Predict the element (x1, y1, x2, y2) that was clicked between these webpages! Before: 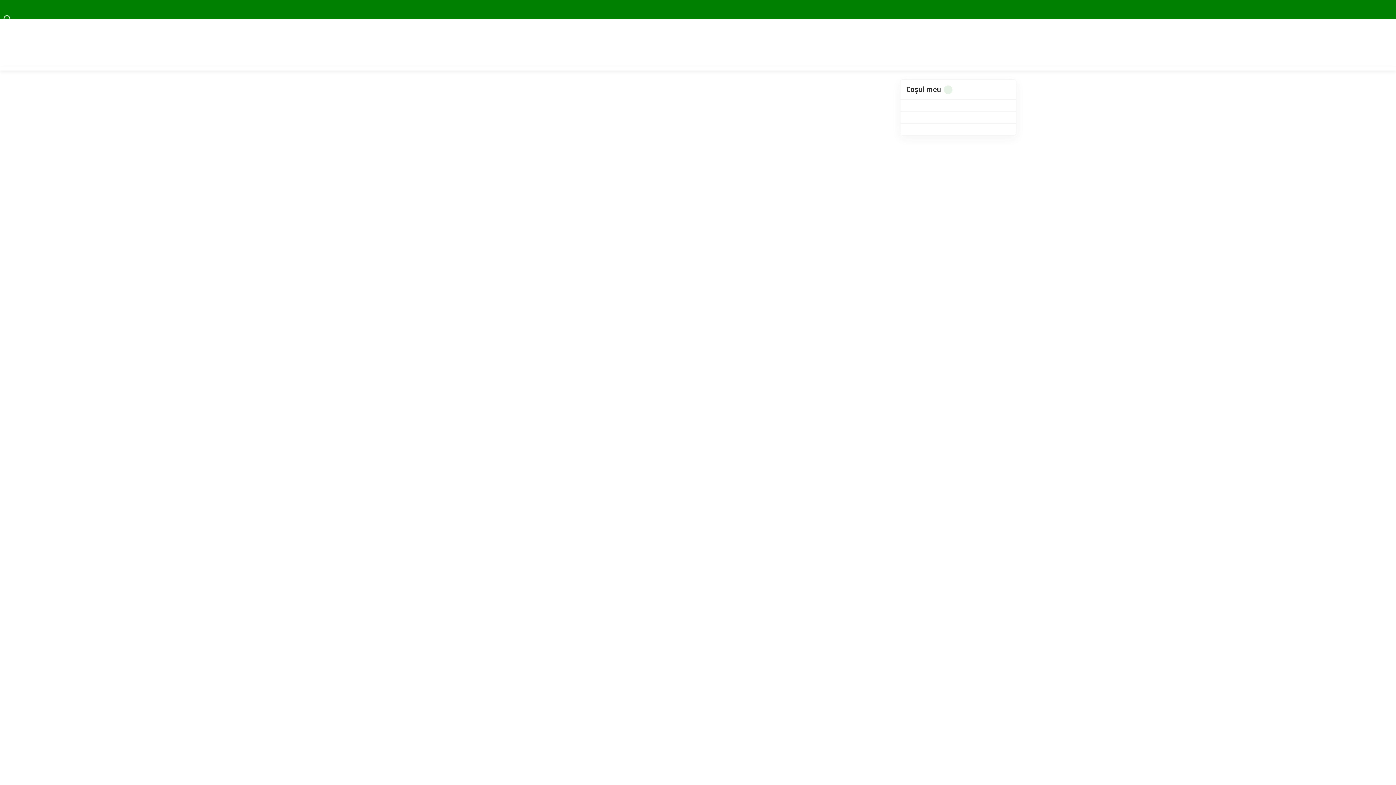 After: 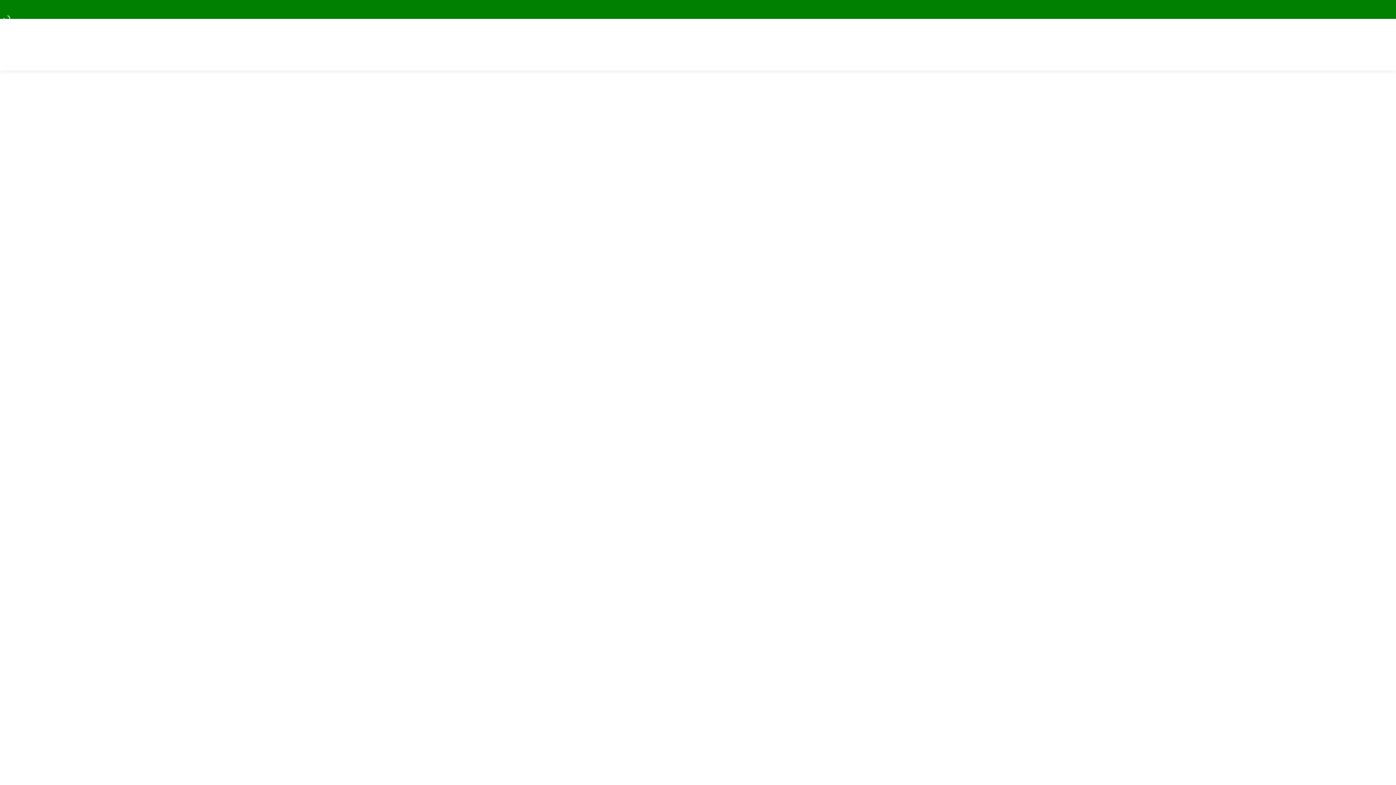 Action: label: Close bbox: (1383, 0, 1392, 18)